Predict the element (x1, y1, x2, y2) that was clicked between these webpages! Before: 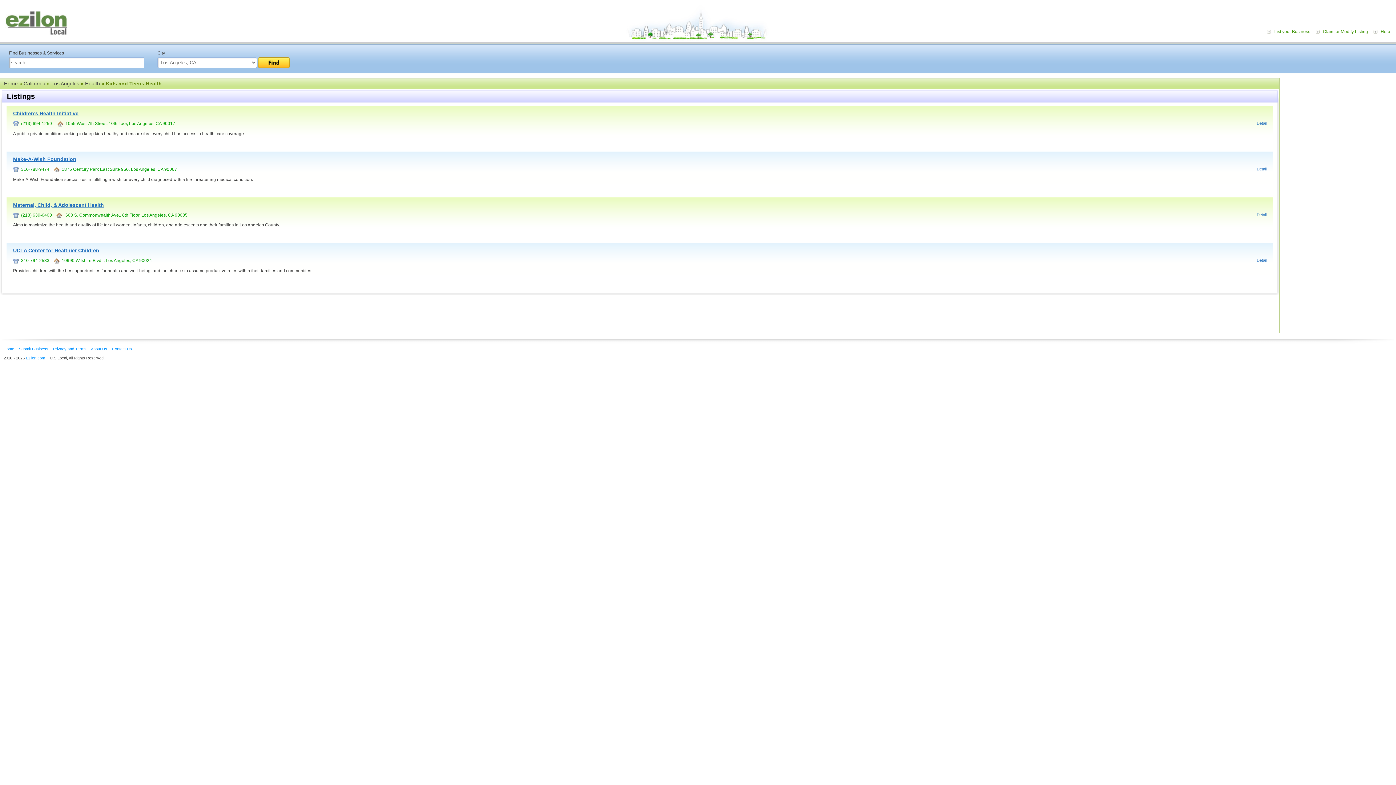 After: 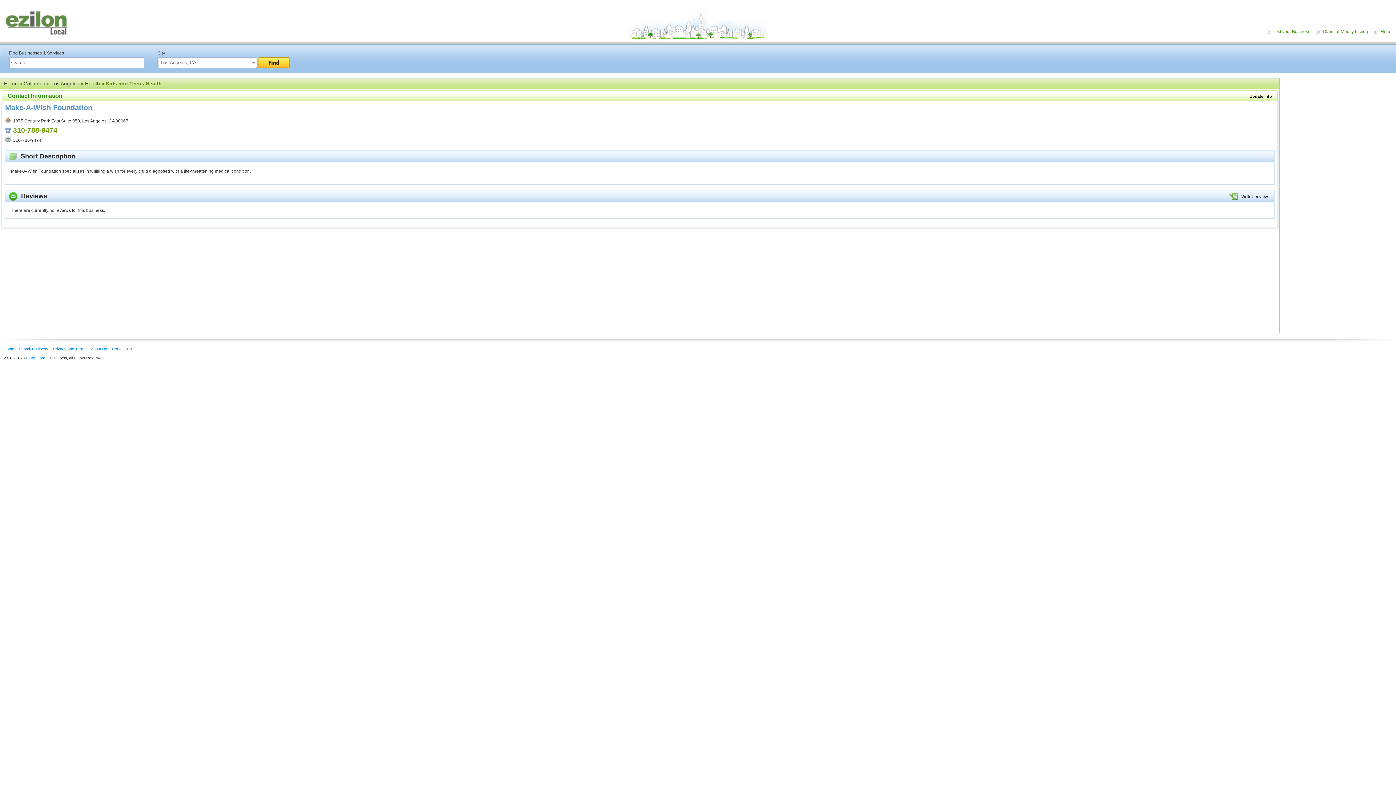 Action: bbox: (1257, 166, 1266, 171) label: Detail